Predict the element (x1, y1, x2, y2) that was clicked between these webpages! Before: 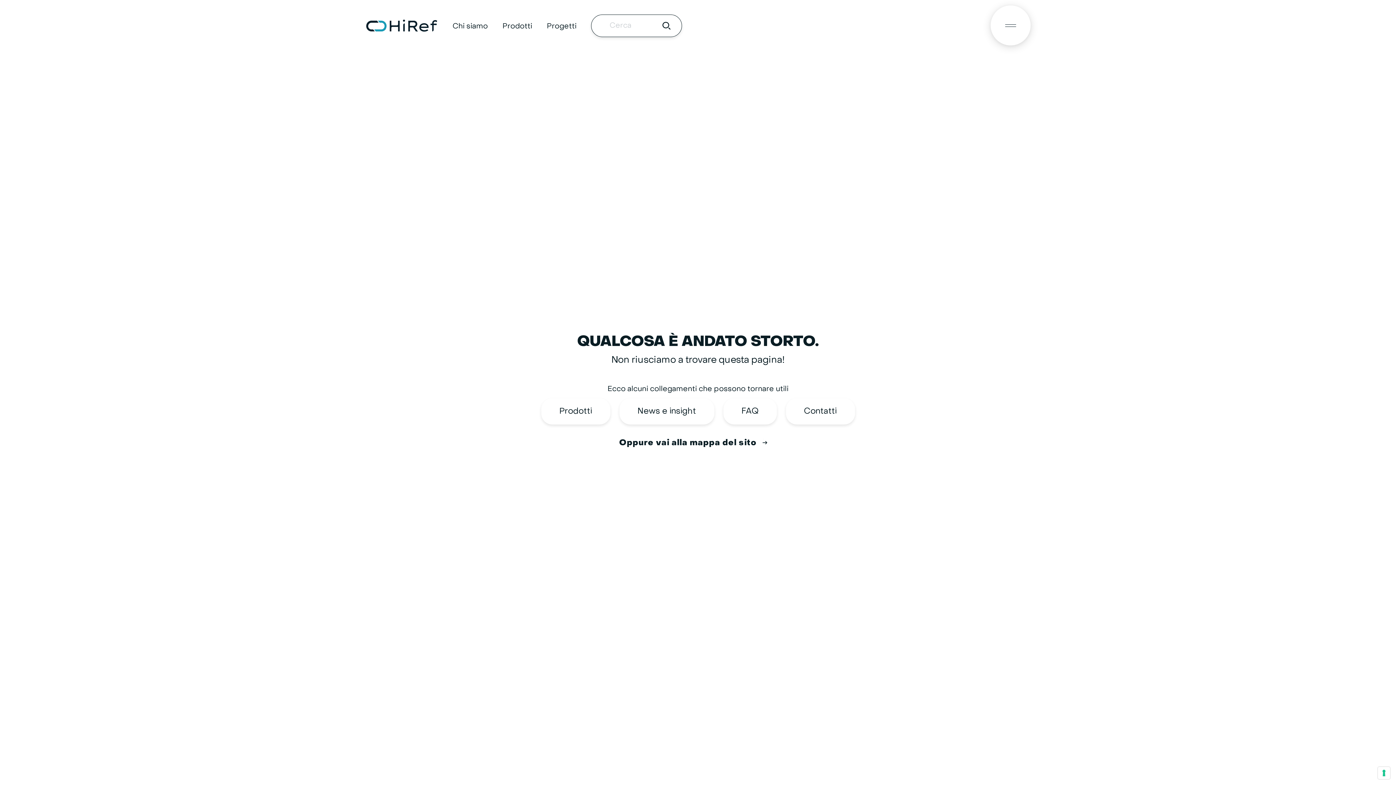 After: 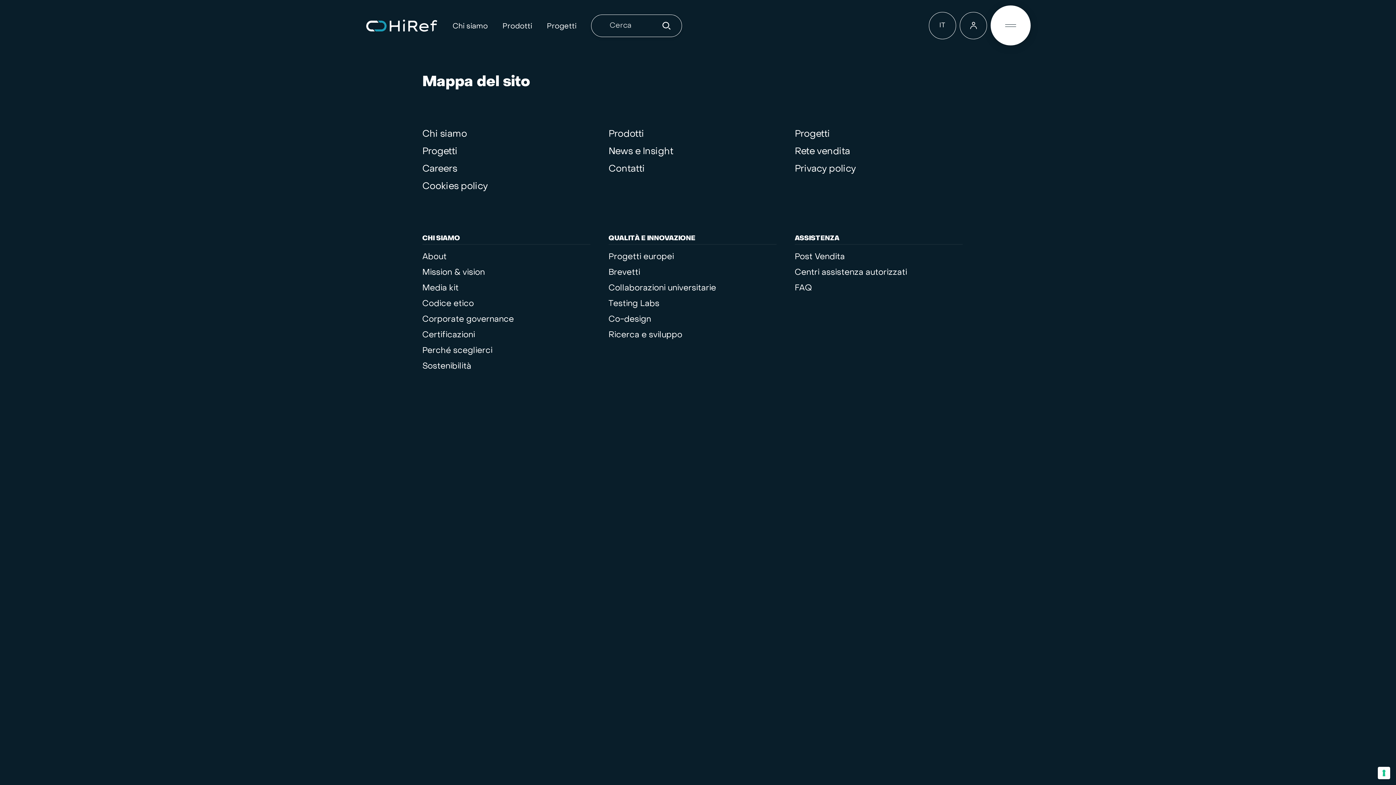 Action: bbox: (619, 433, 776, 450) label: O
p
p
u
r
e
 
v
a
i
 
a
l
l
a
 
m
a
p
p
a
 
d
e
l
 
s
i
t
o